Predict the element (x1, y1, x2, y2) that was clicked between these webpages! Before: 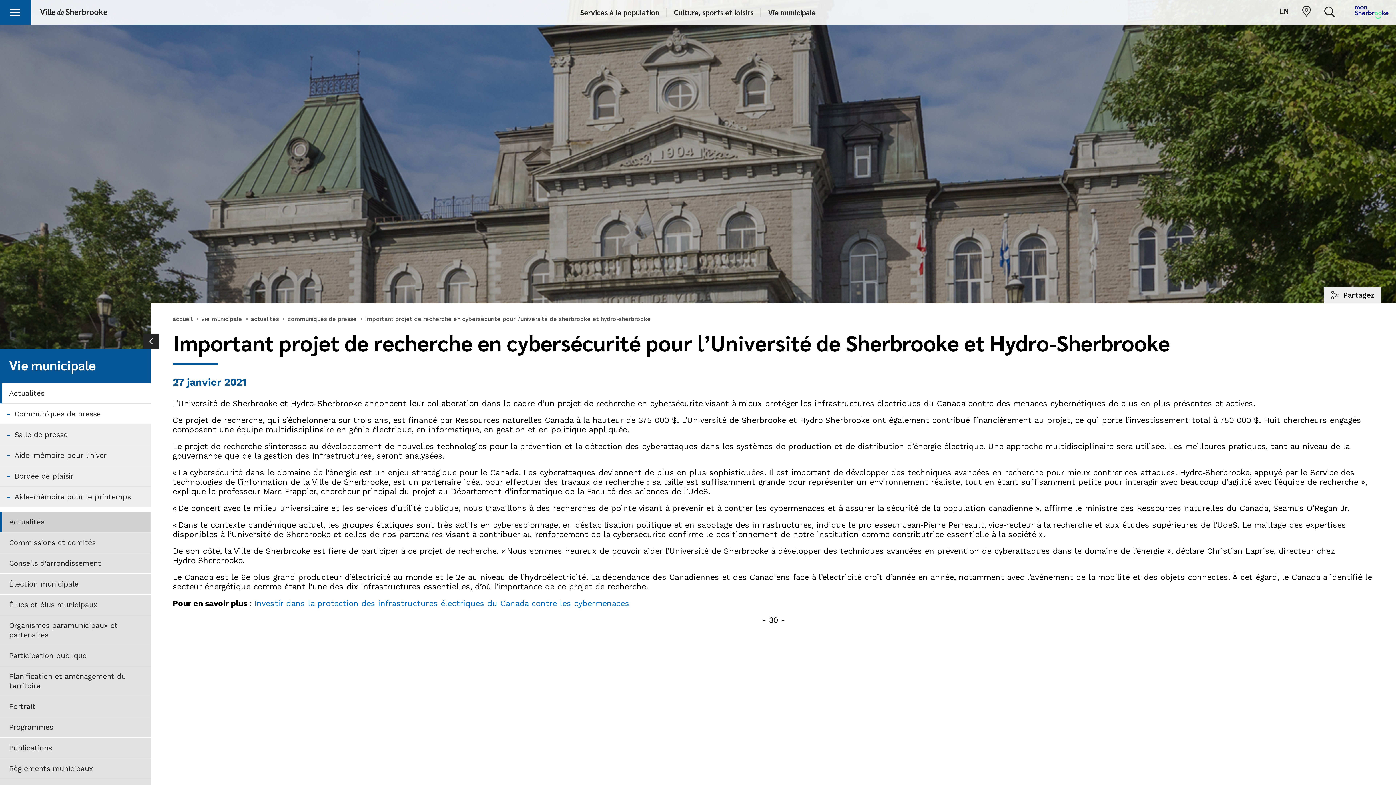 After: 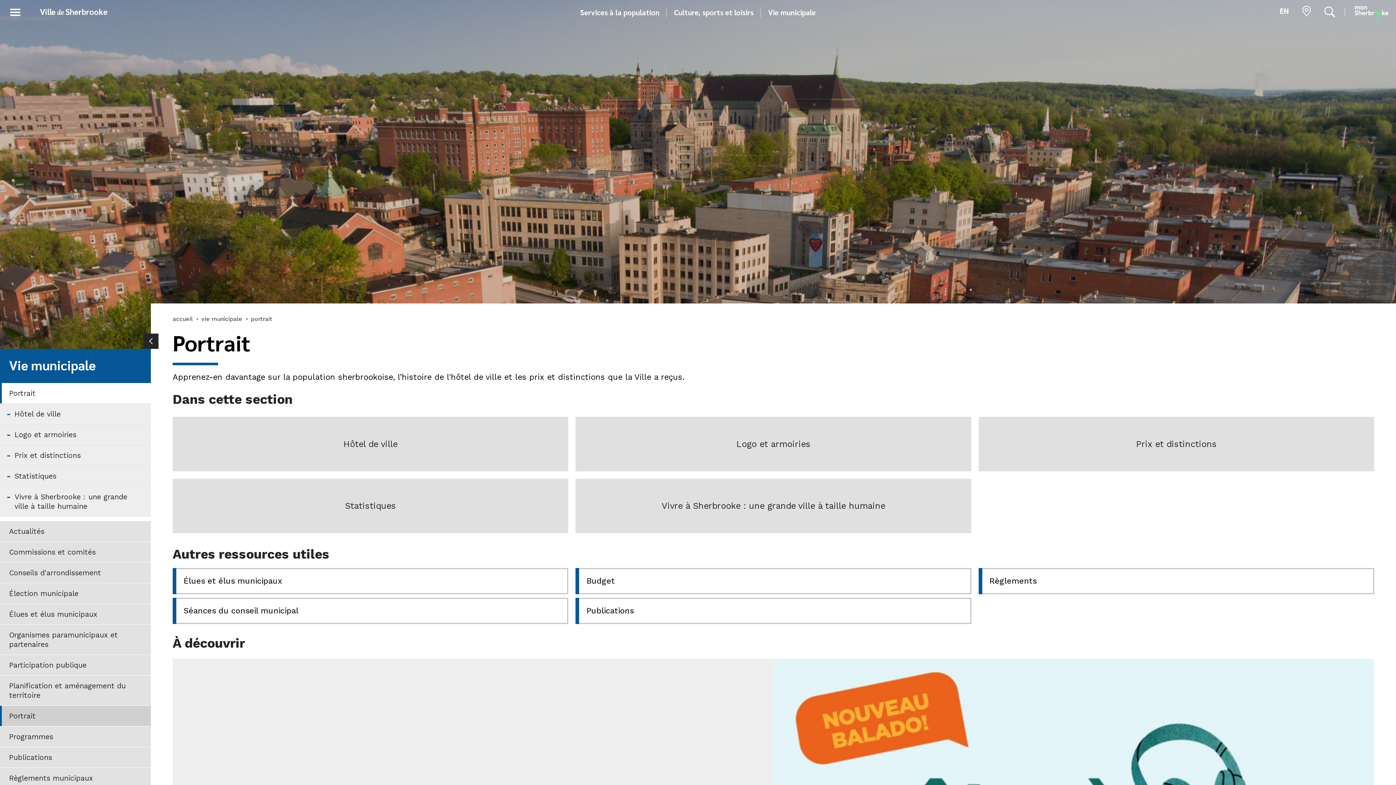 Action: label: Portrait bbox: (0, 696, 150, 717)